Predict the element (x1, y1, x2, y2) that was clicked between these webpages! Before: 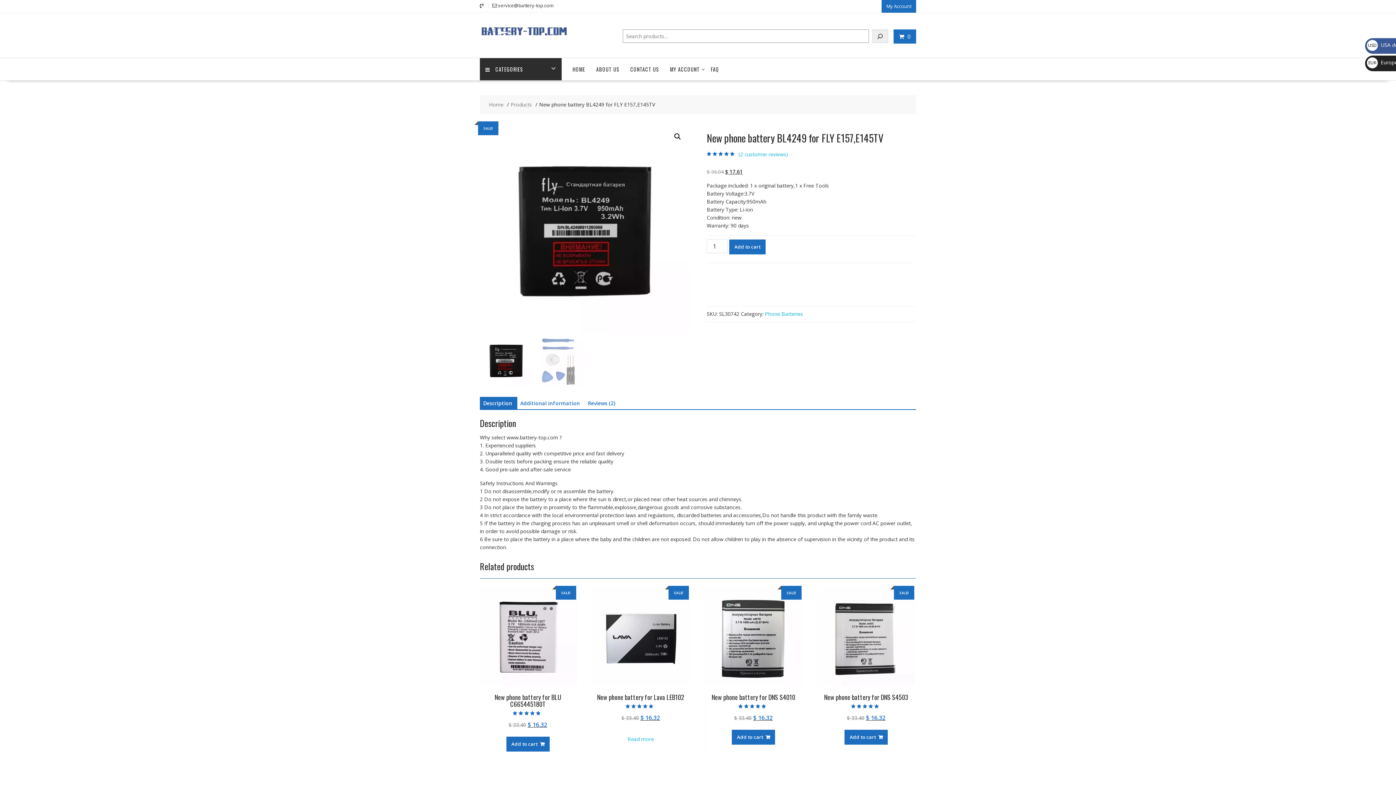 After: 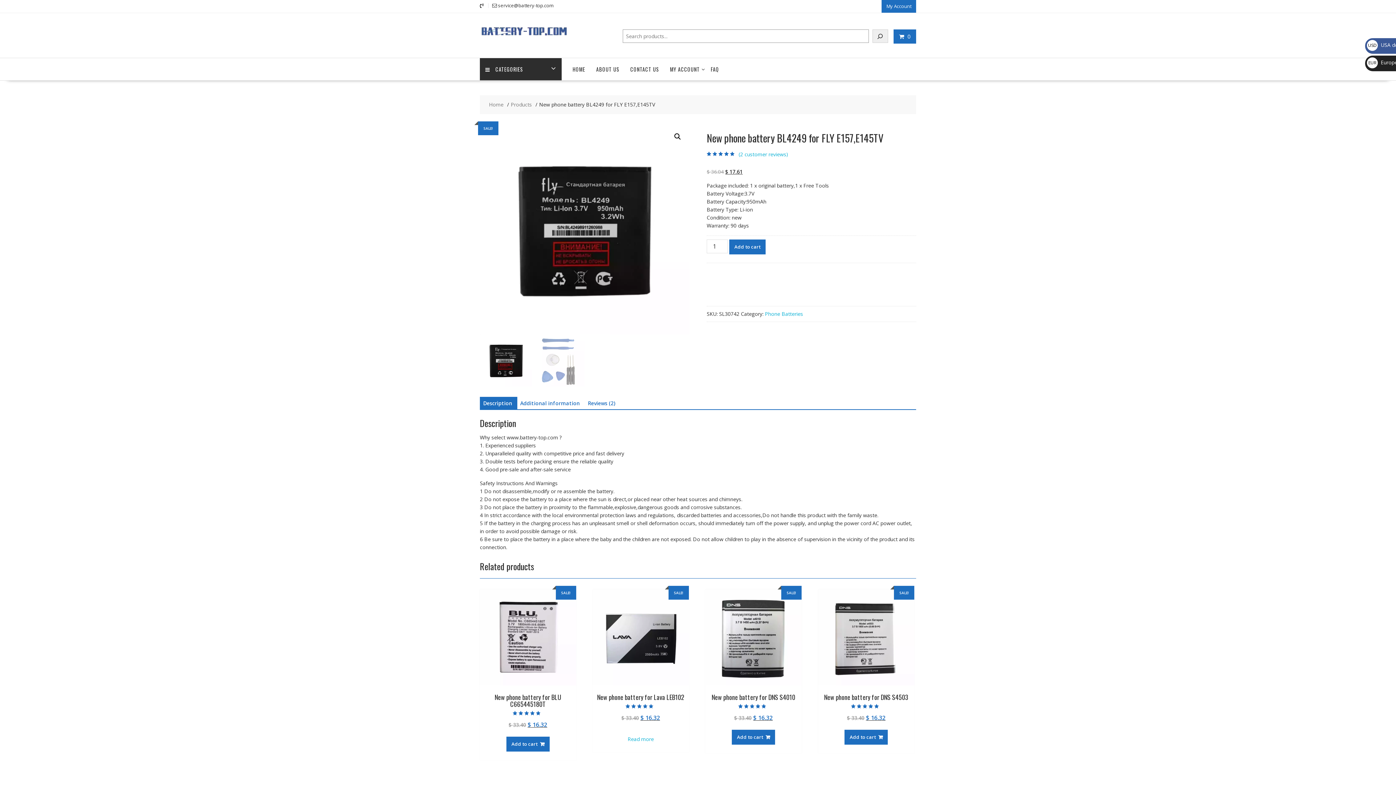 Action: label: Description bbox: (483, 397, 512, 410)